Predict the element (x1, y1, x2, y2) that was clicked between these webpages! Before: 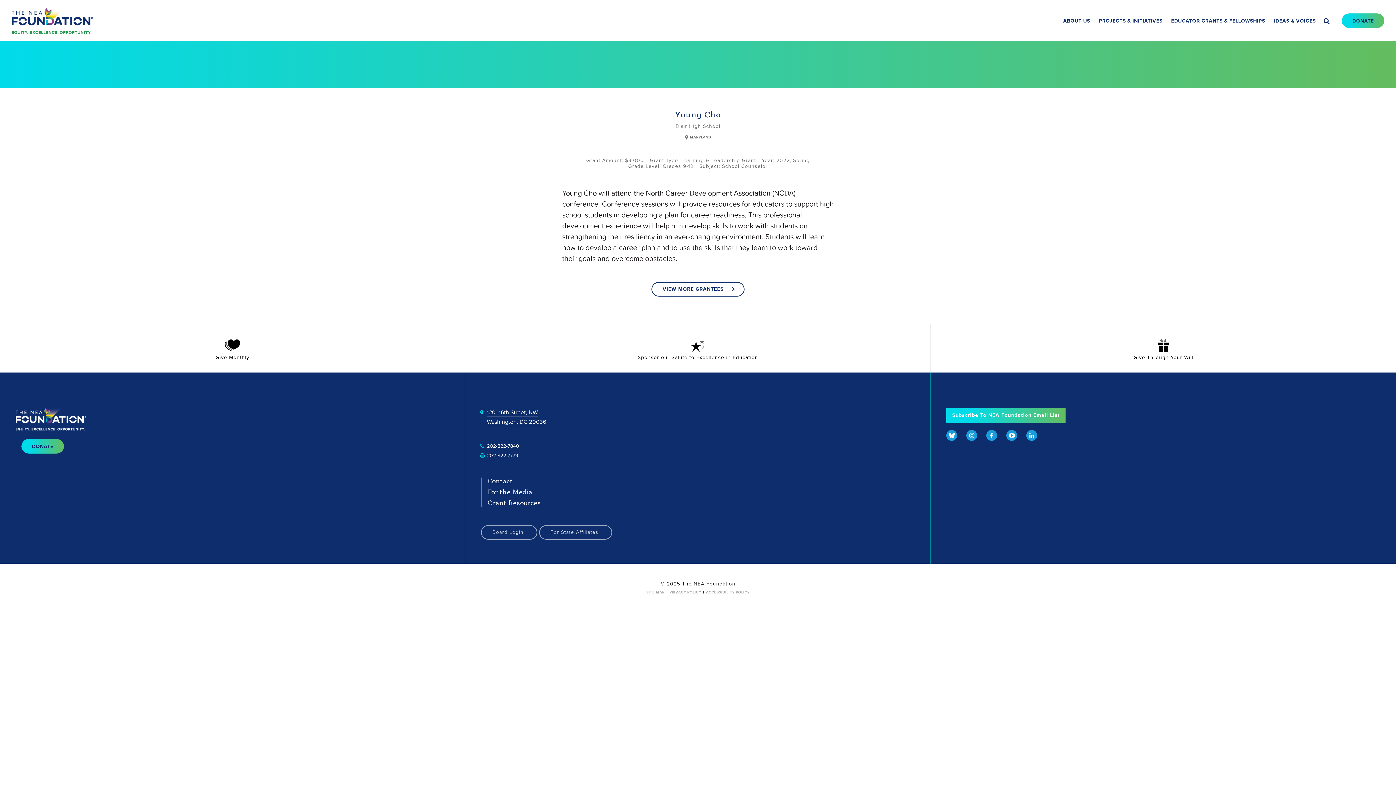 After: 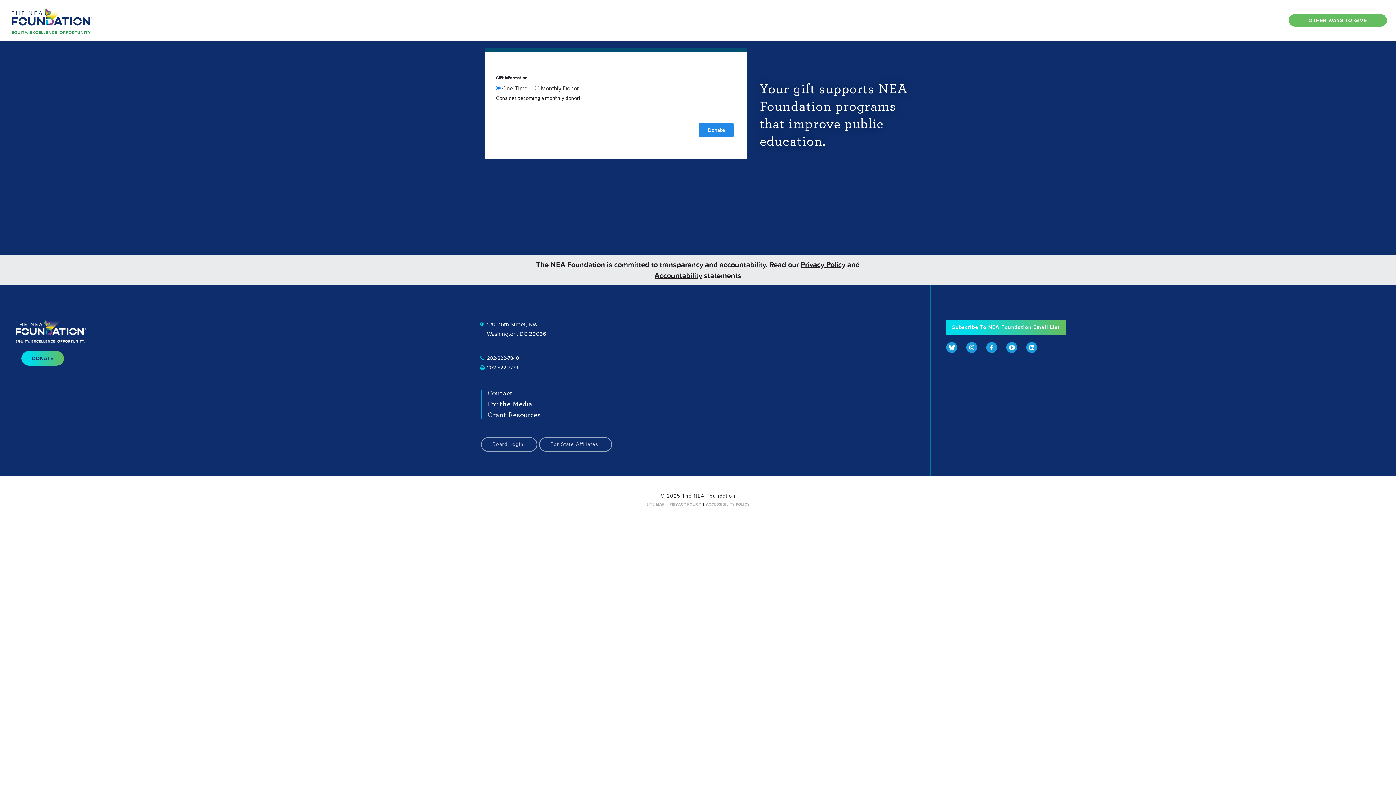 Action: bbox: (1342, 13, 1384, 28) label: DONATE